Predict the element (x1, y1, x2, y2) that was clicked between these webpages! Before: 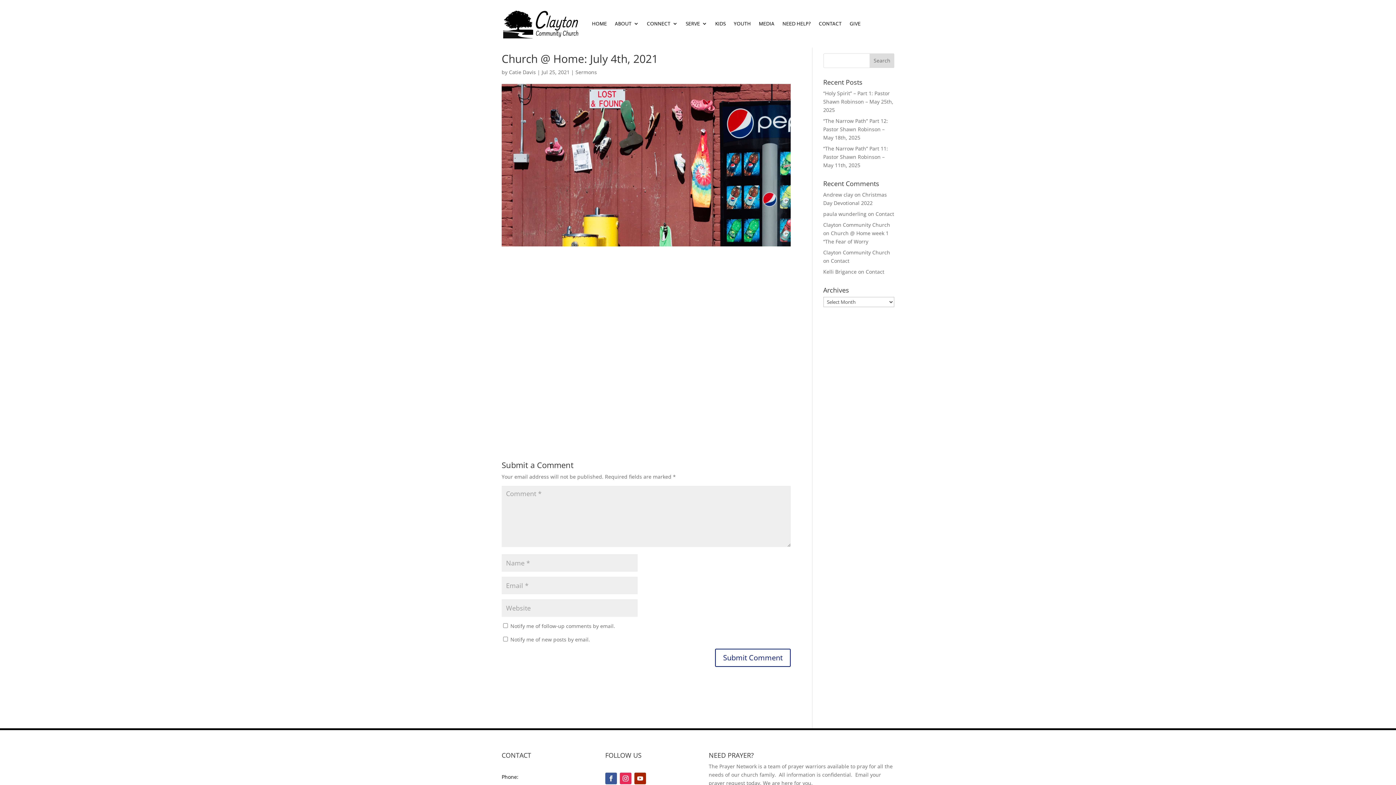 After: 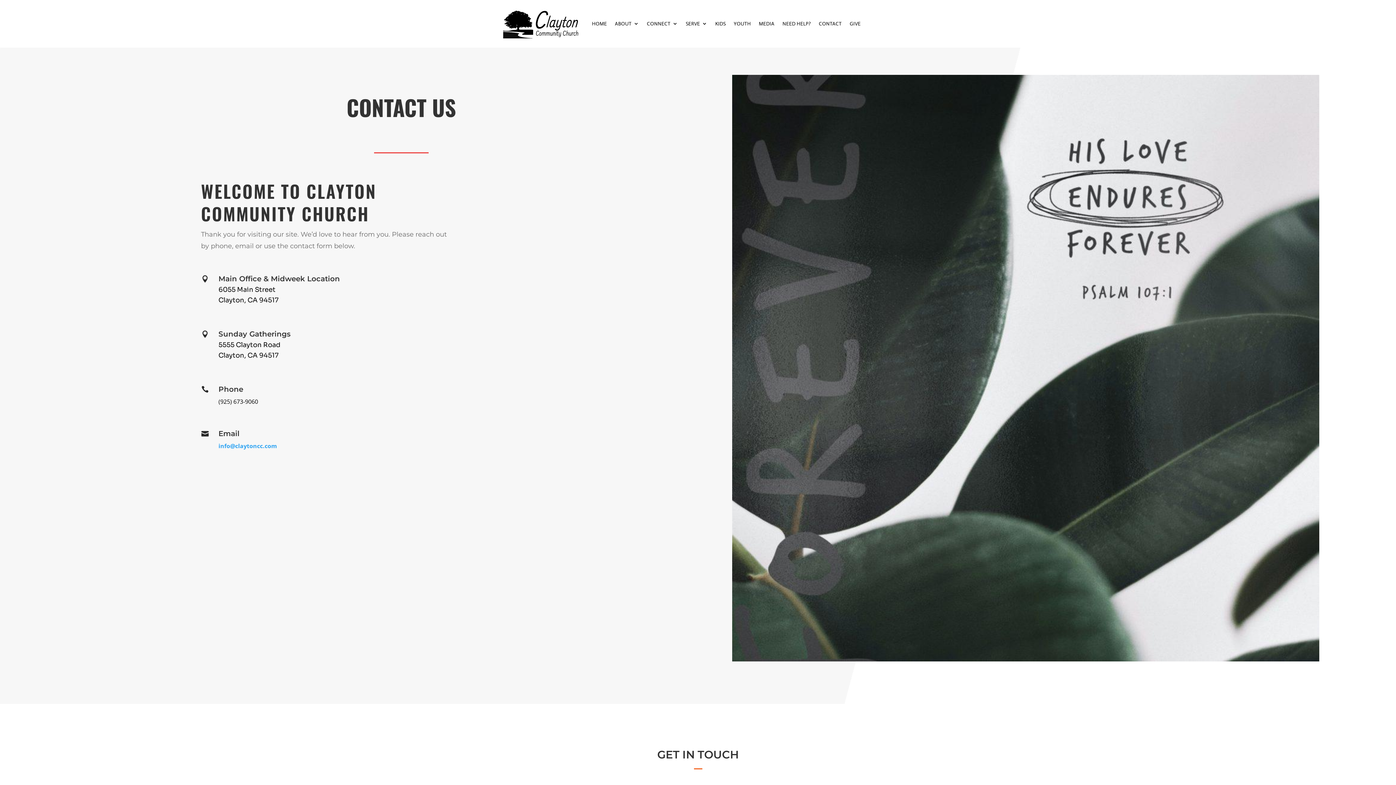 Action: bbox: (866, 268, 884, 275) label: Contact